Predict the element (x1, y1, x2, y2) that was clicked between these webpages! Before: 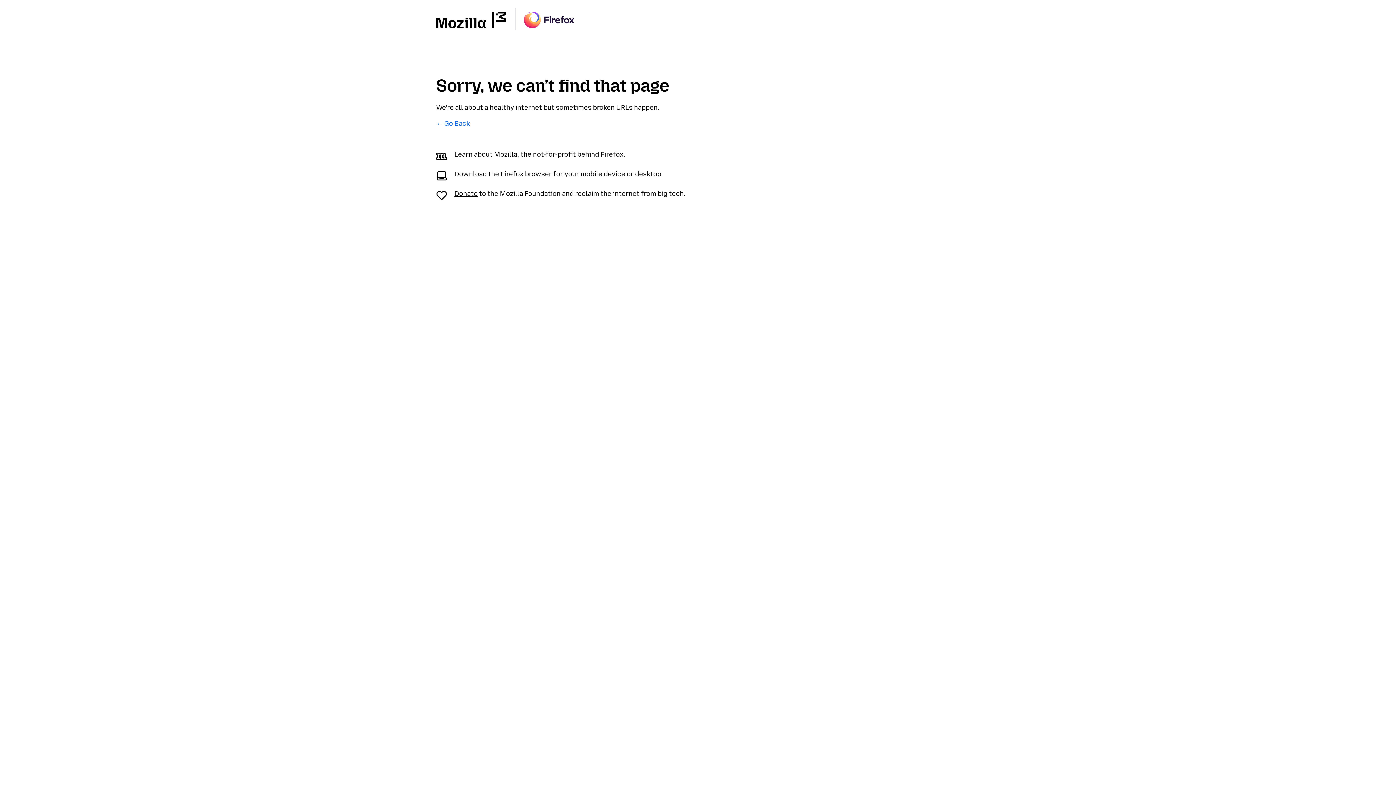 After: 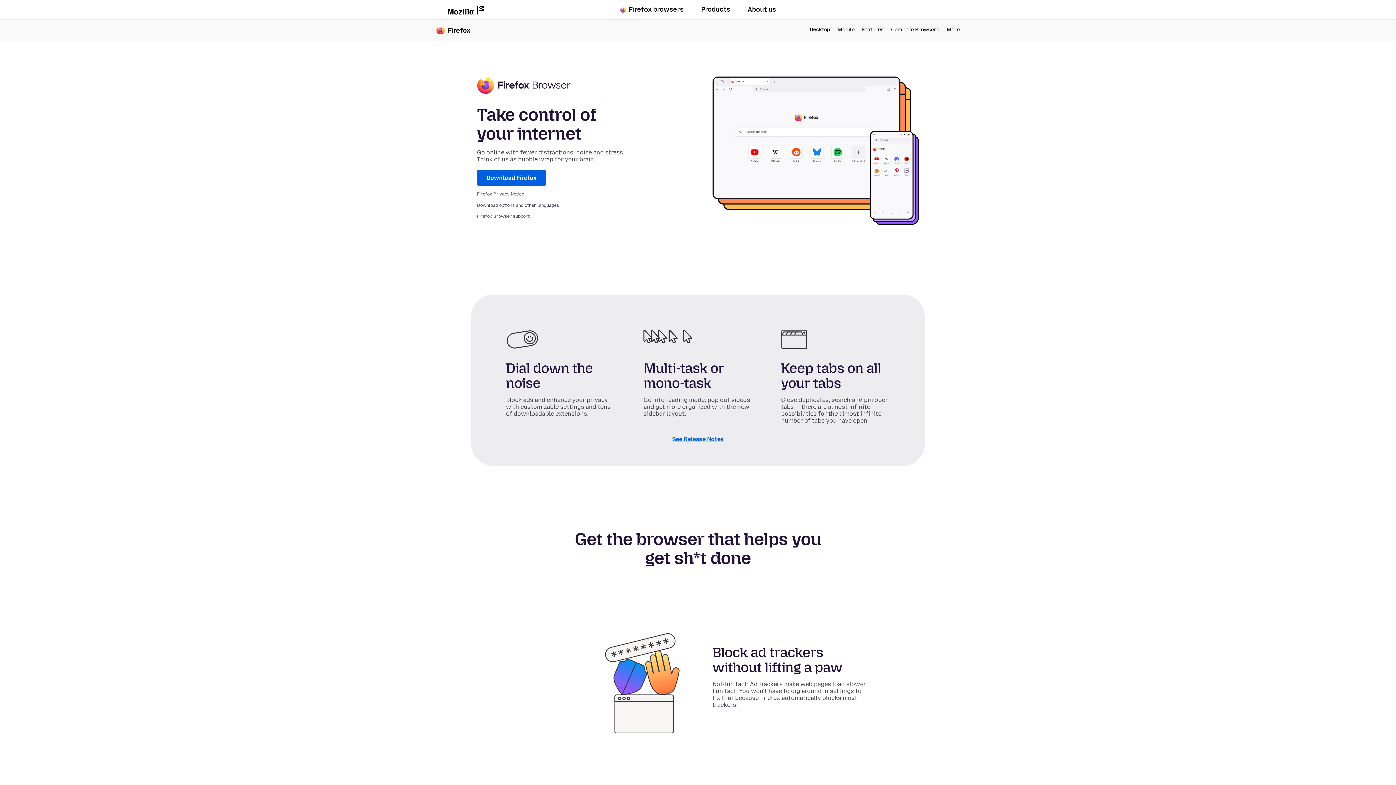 Action: bbox: (454, 170, 486, 178) label: Download